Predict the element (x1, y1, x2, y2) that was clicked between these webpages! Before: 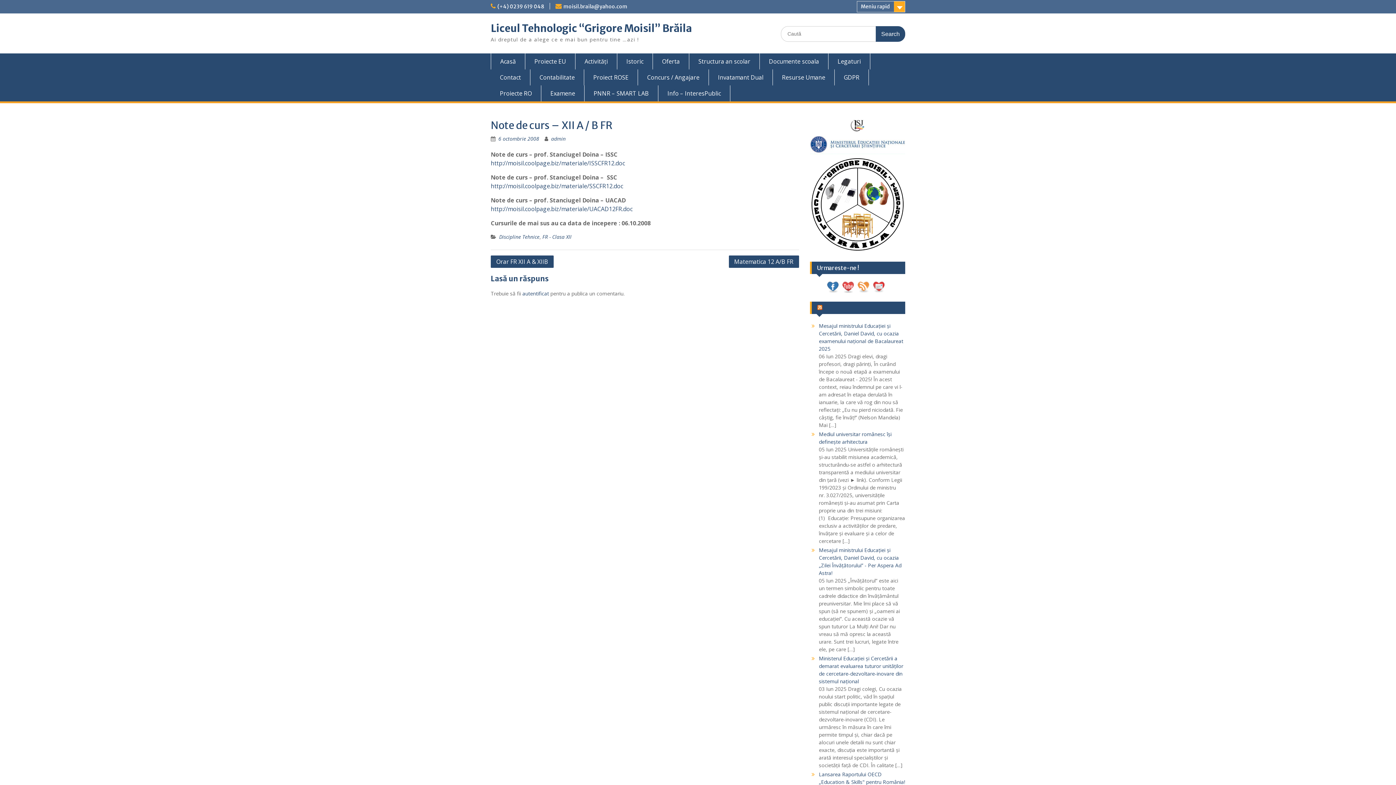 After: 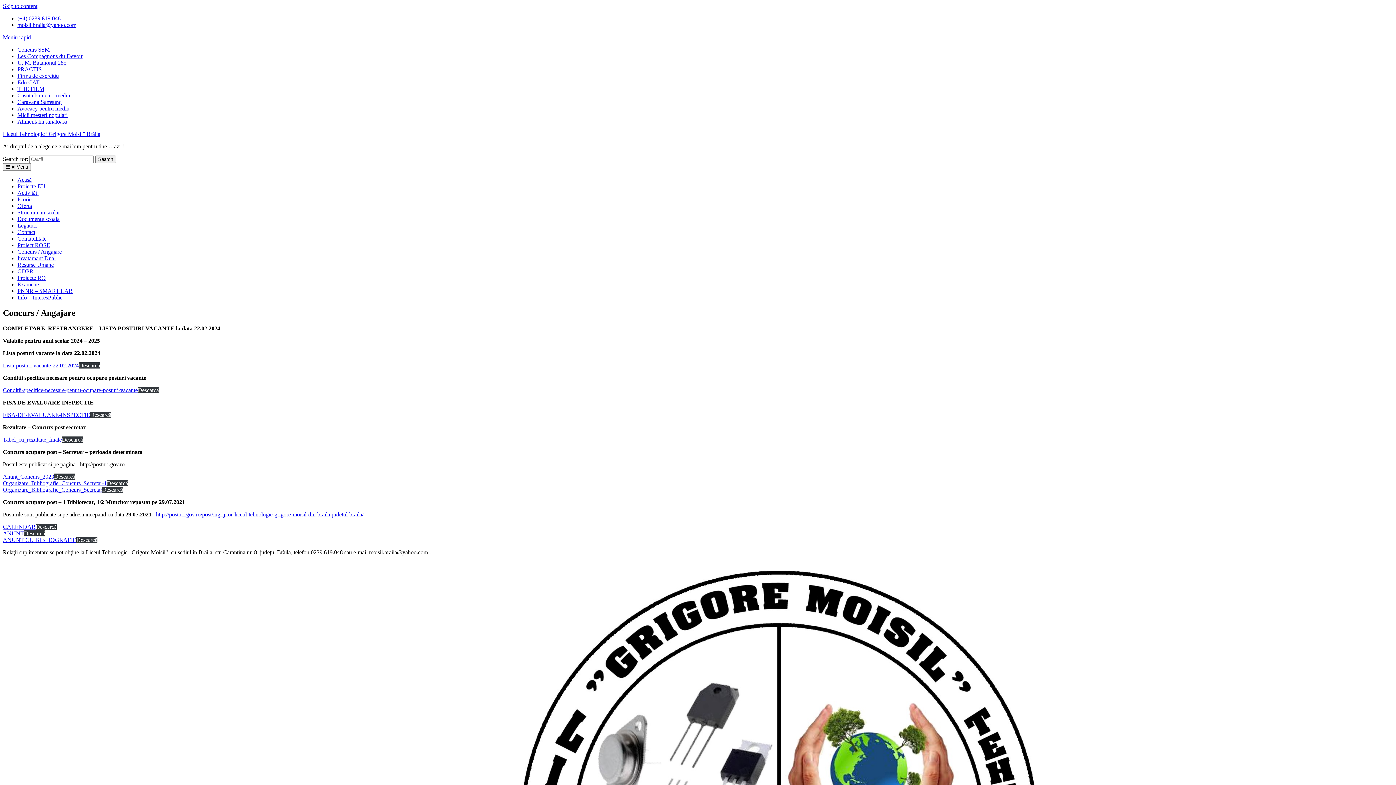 Action: bbox: (638, 69, 709, 85) label: Concurs / Angajare